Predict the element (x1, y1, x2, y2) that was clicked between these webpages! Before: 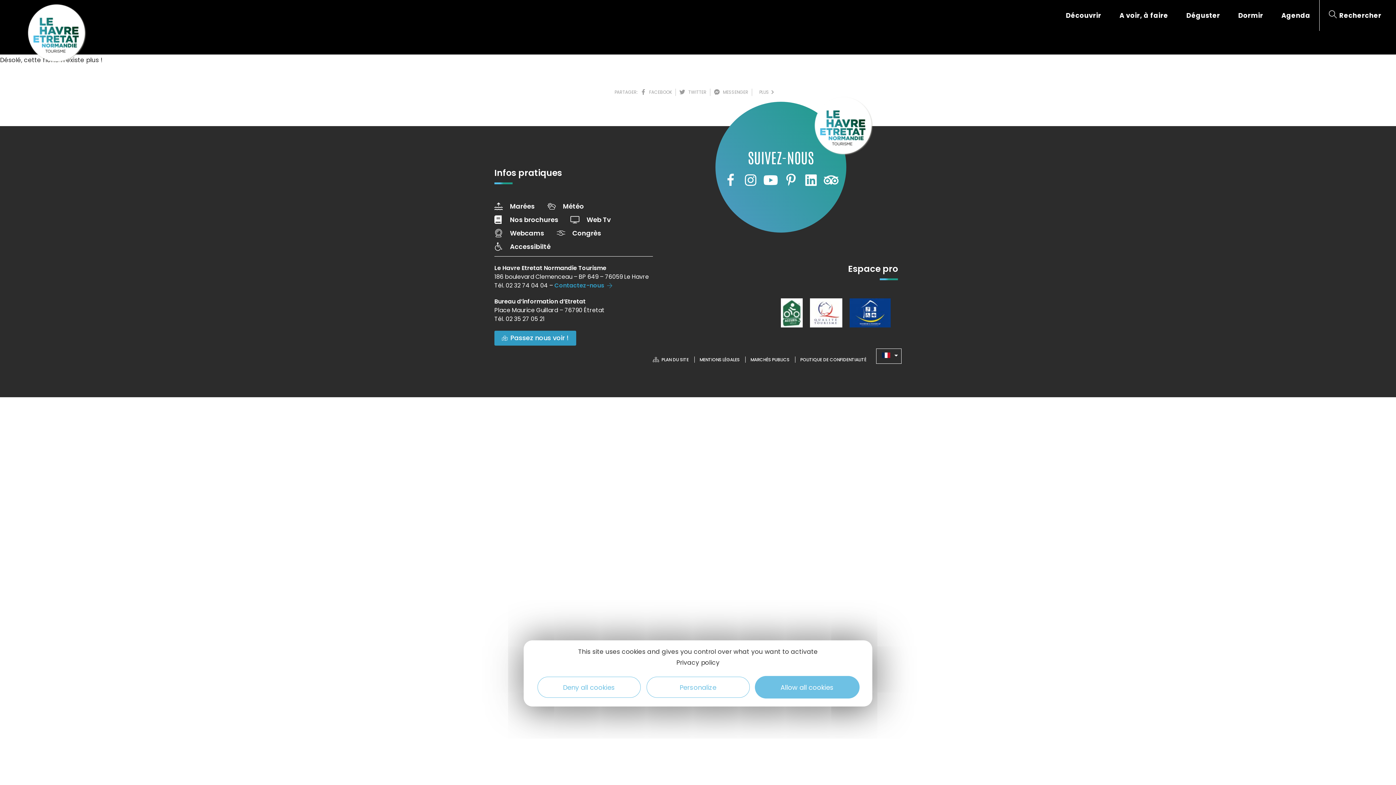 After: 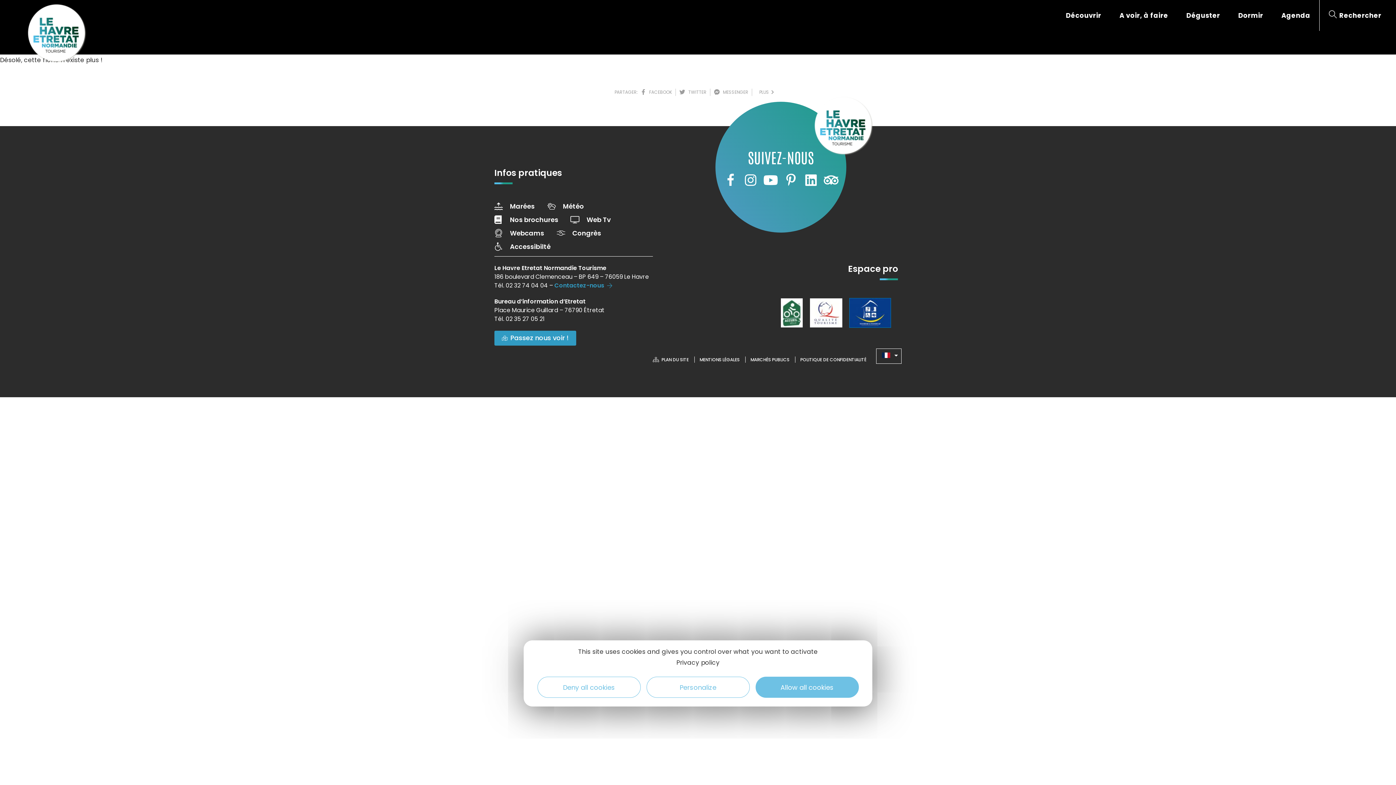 Action: bbox: (849, 298, 890, 327)